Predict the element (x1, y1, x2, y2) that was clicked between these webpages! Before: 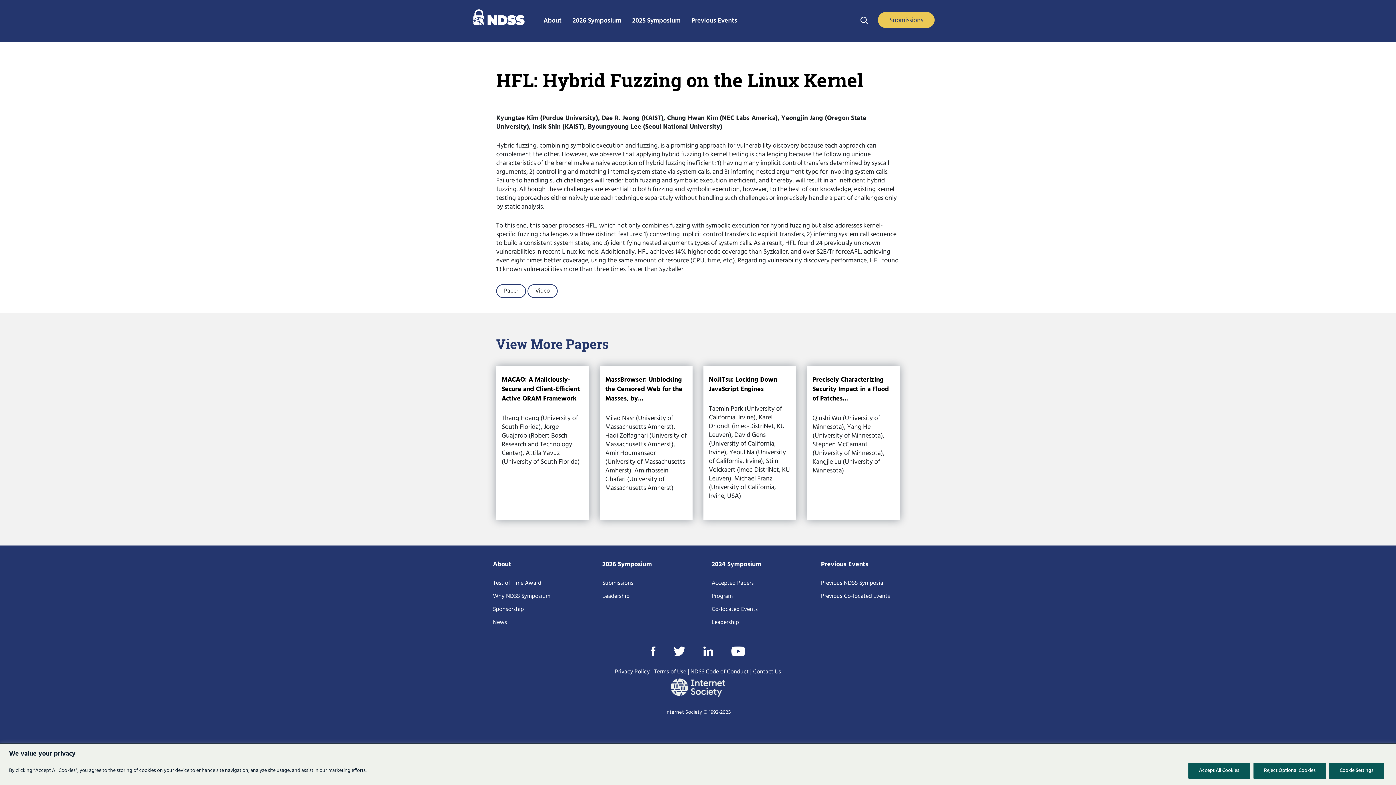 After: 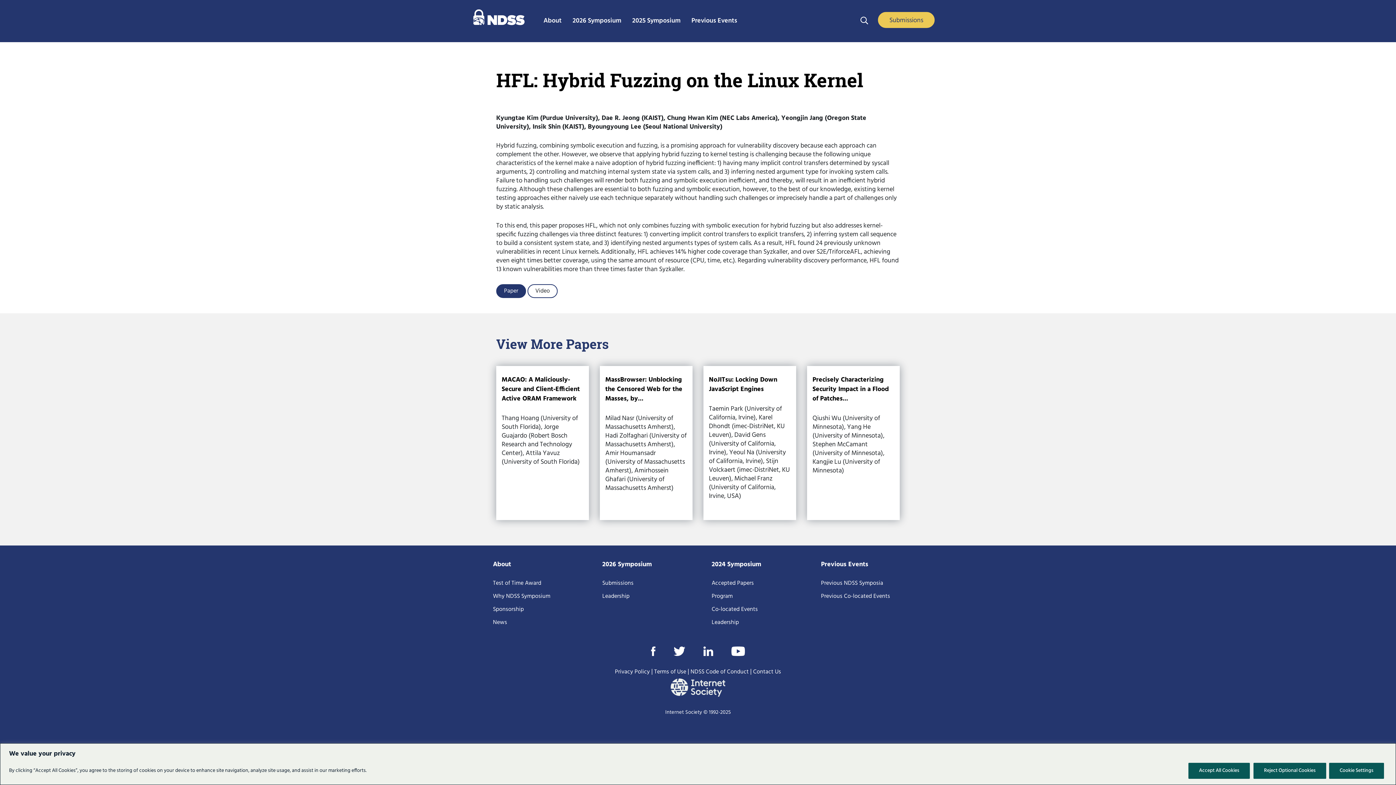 Action: bbox: (496, 284, 526, 298) label: Paper